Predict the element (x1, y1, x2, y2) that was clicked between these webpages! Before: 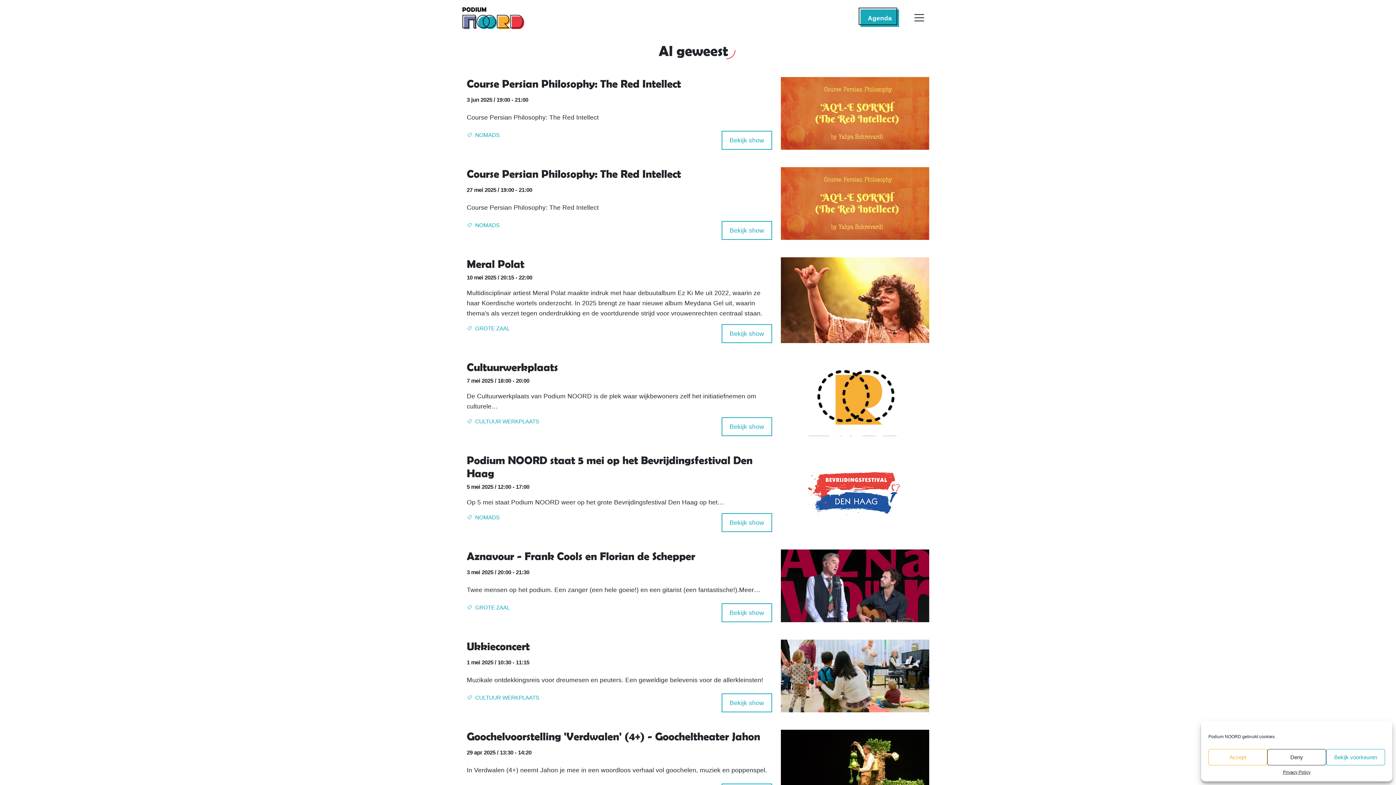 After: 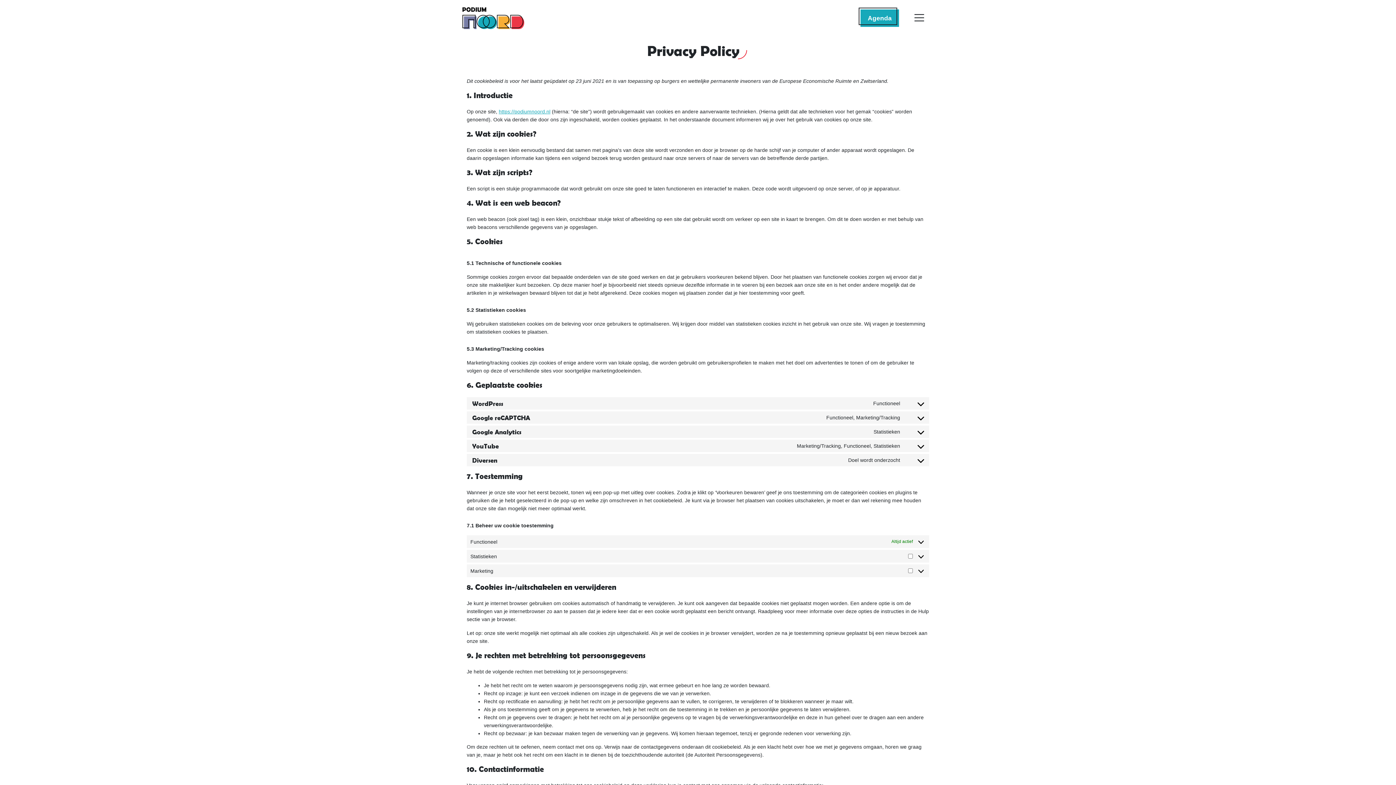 Action: bbox: (1283, 769, 1310, 776) label: Privacy Policy